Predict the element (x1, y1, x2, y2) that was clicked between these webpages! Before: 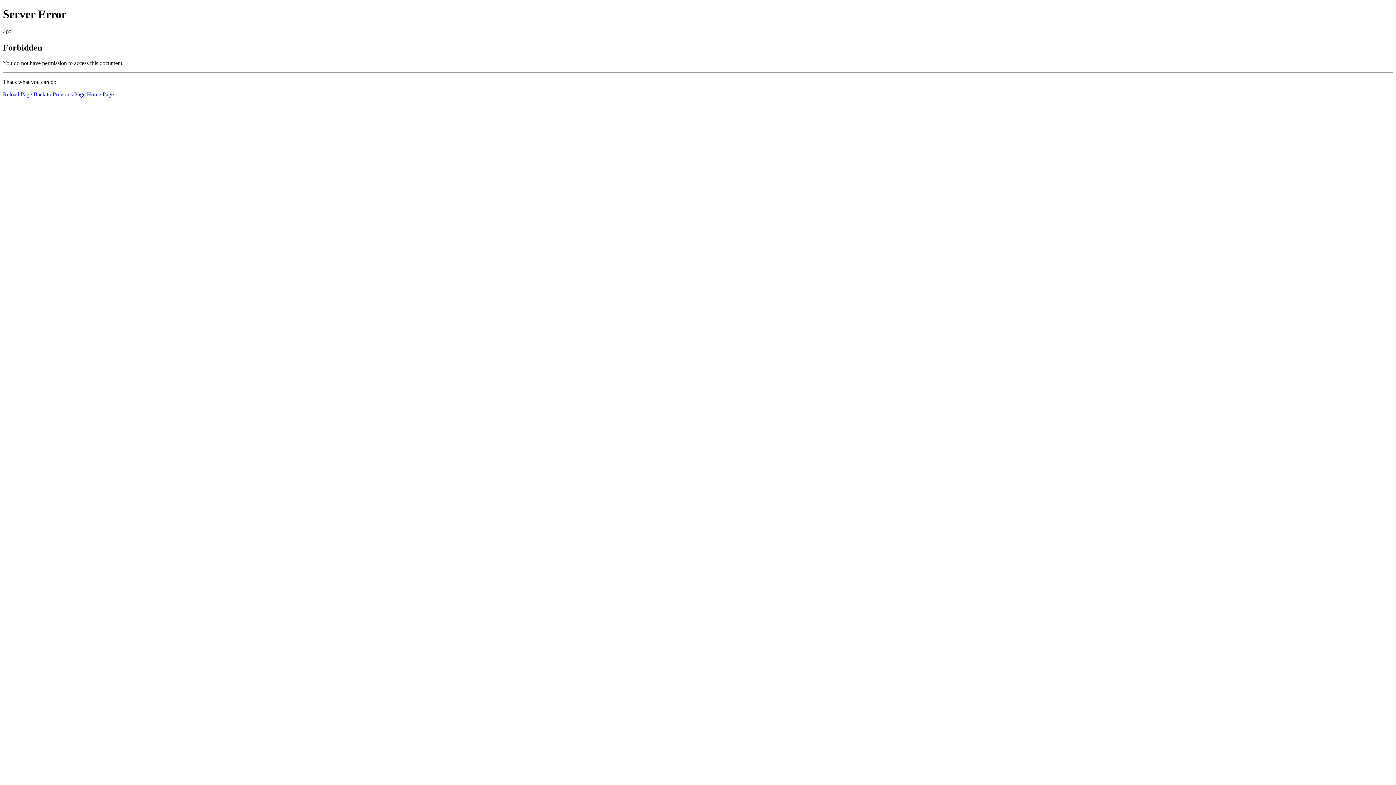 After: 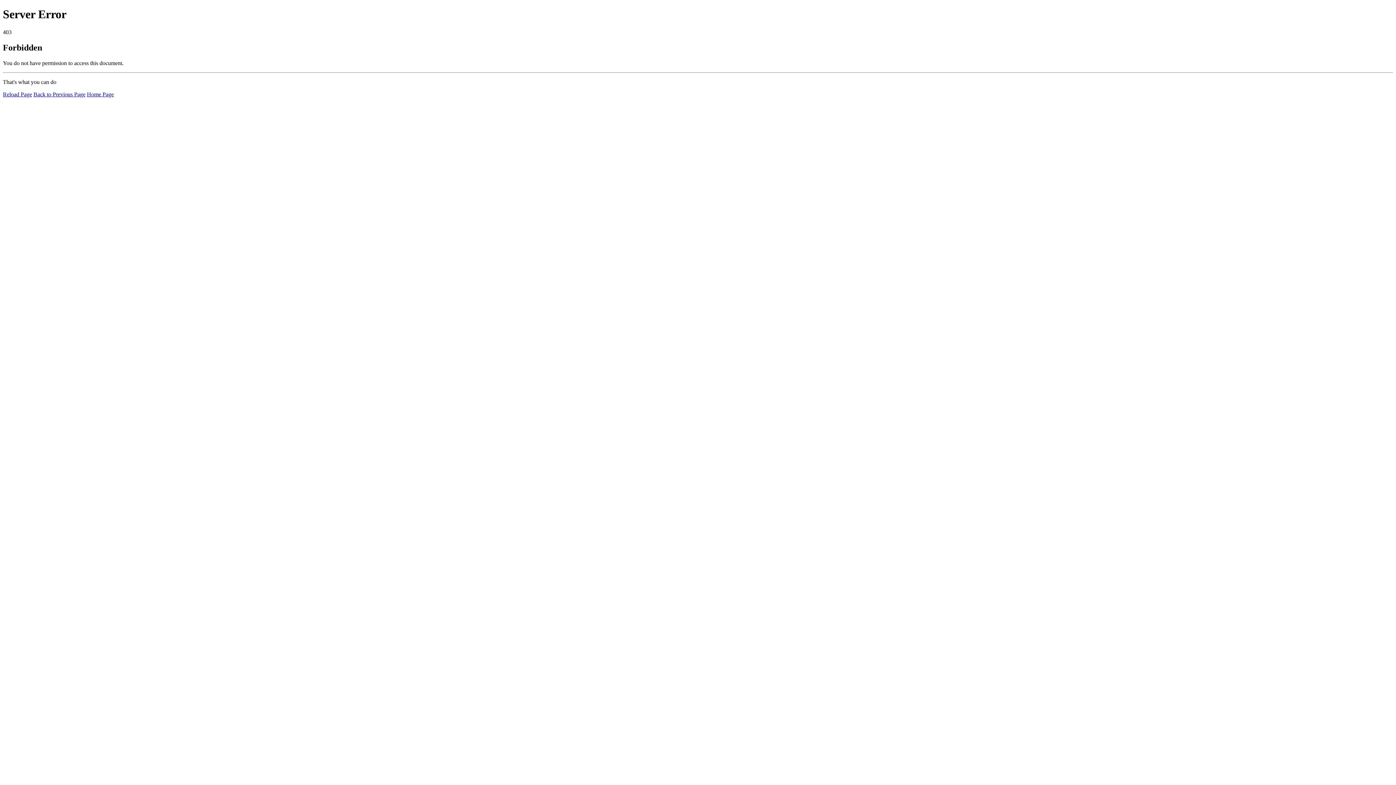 Action: bbox: (2, 91, 32, 97) label: Reload Page